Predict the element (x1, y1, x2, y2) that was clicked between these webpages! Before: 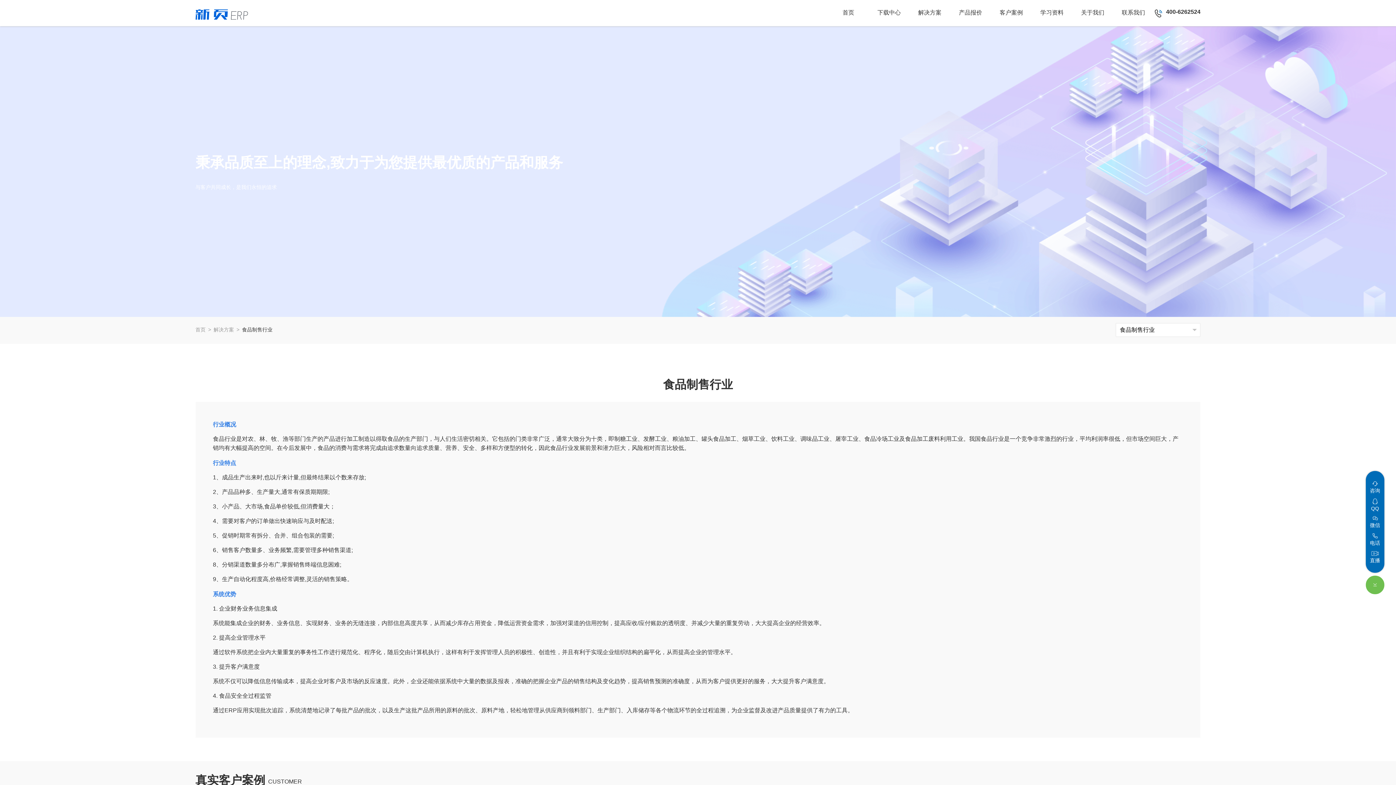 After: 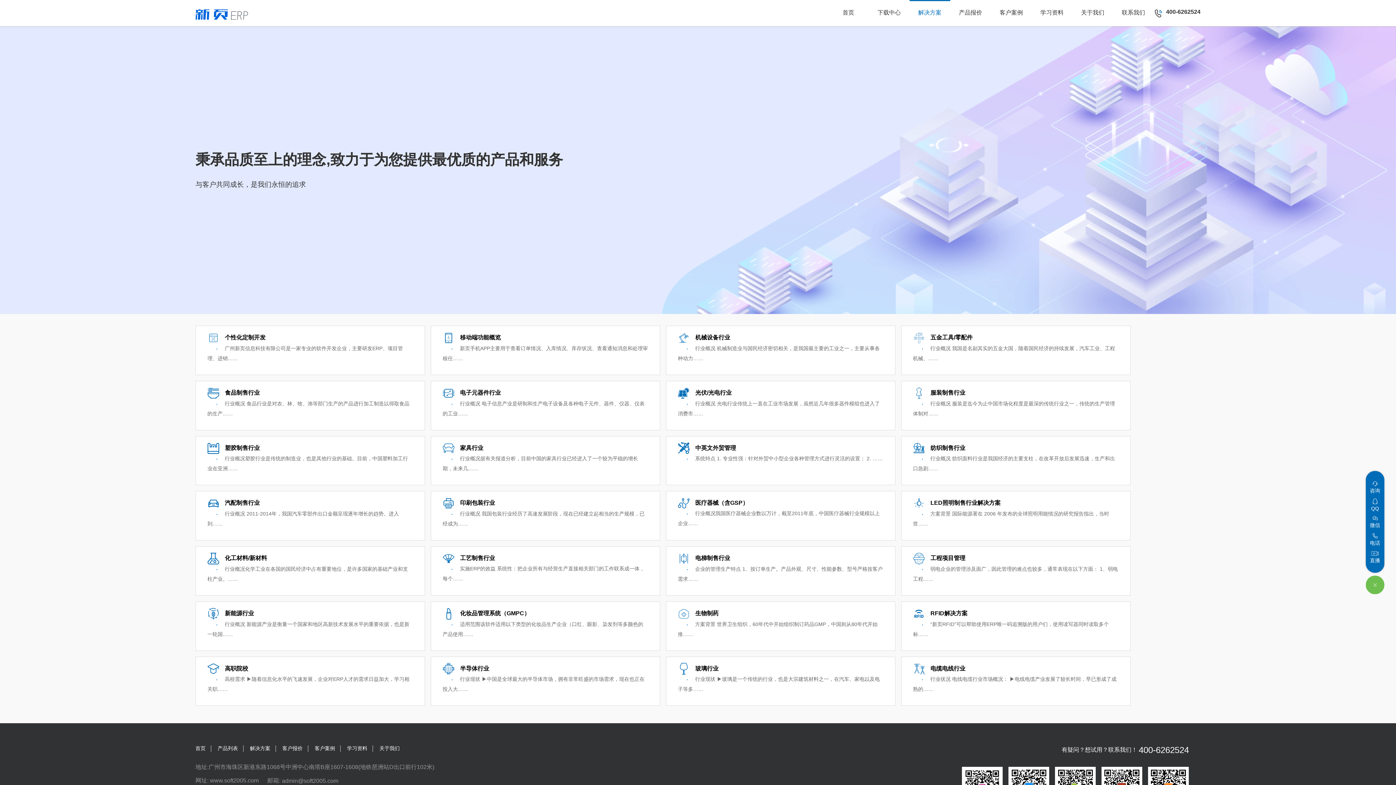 Action: bbox: (213, 320, 234, 339) label: 解决方案